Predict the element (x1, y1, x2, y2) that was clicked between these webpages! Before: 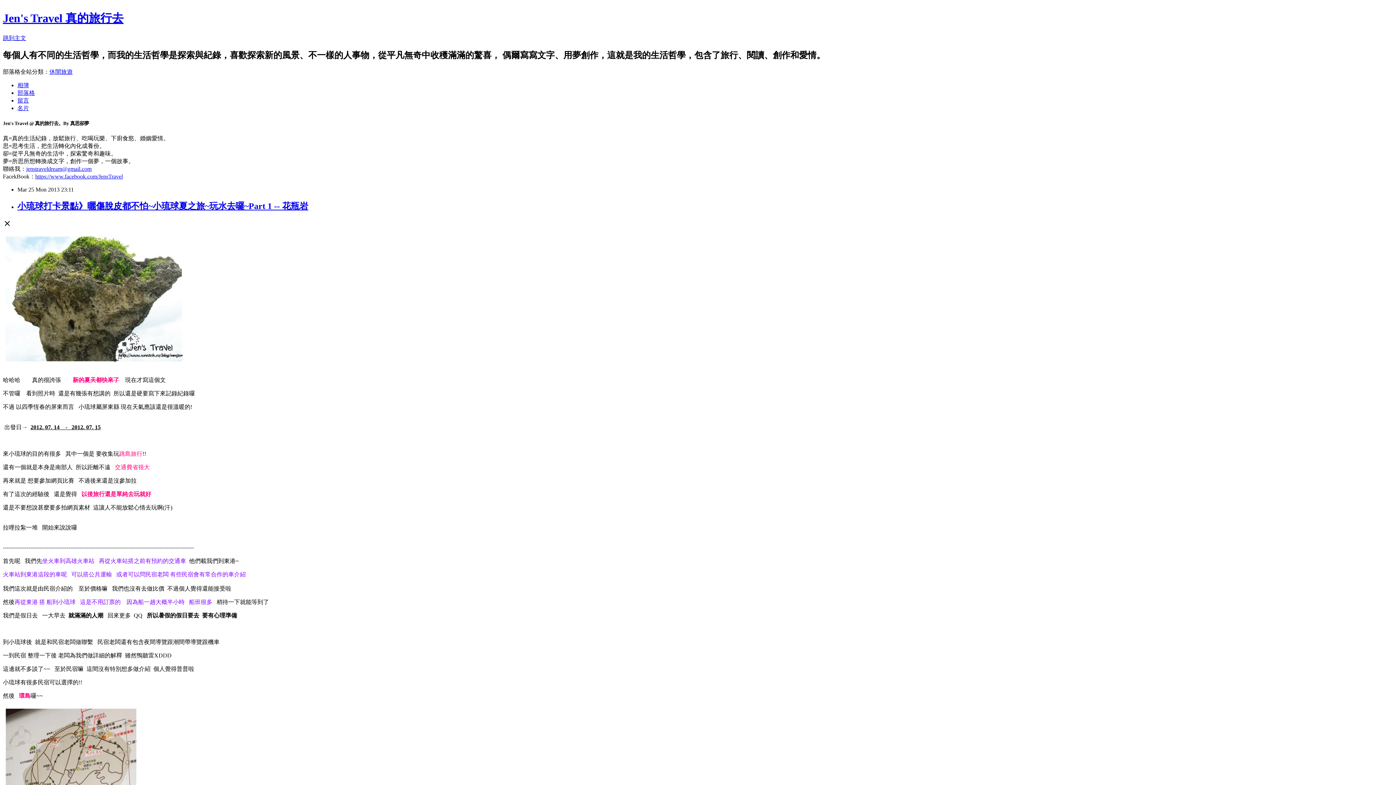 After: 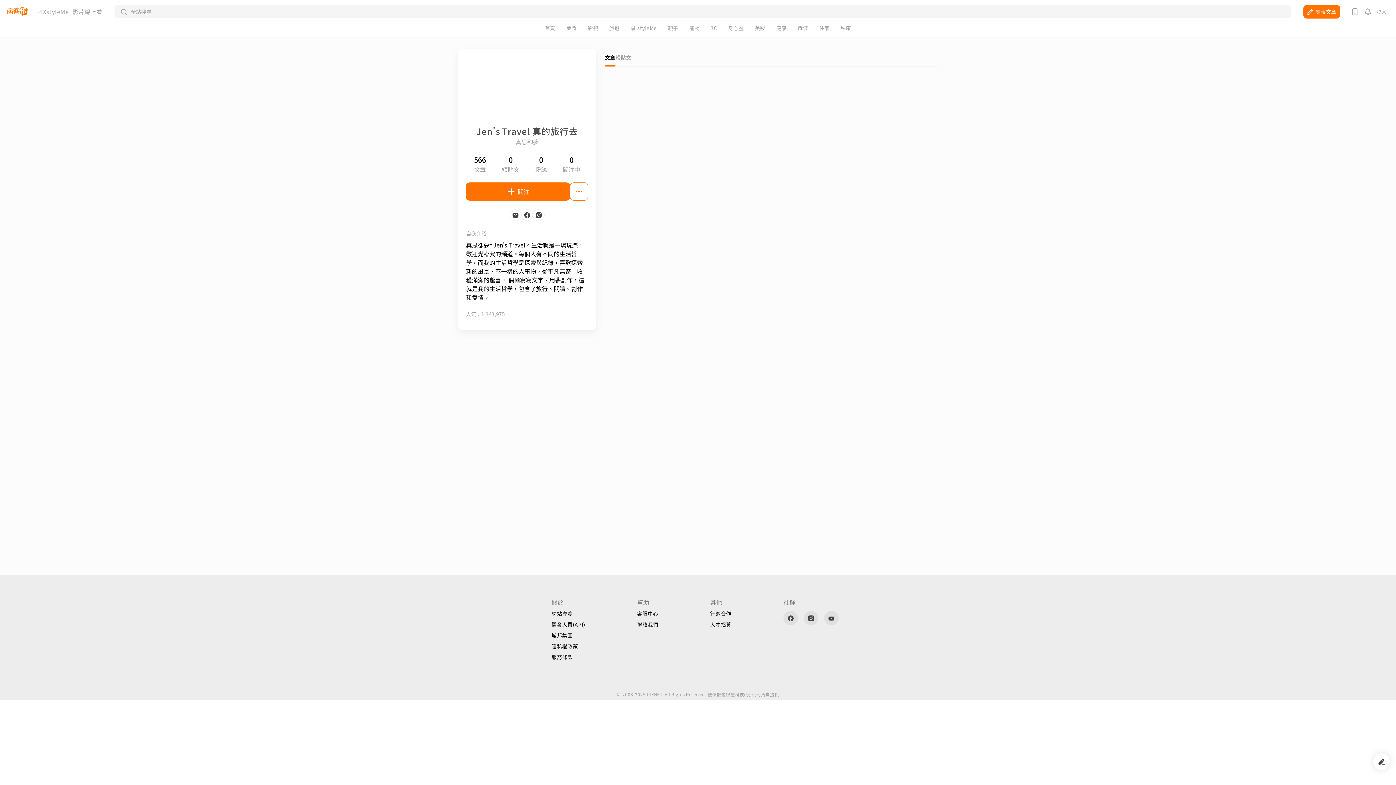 Action: bbox: (17, 104, 29, 111) label: 名片